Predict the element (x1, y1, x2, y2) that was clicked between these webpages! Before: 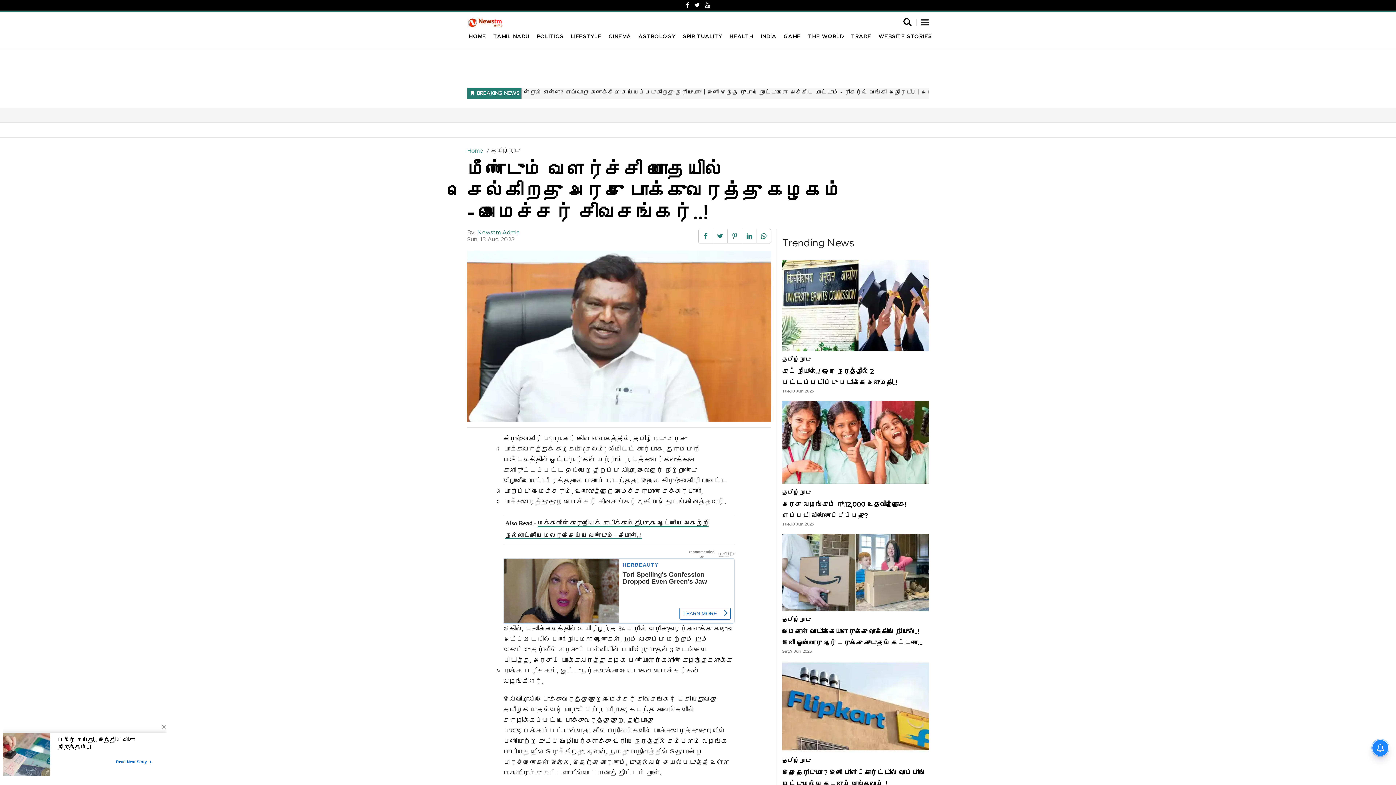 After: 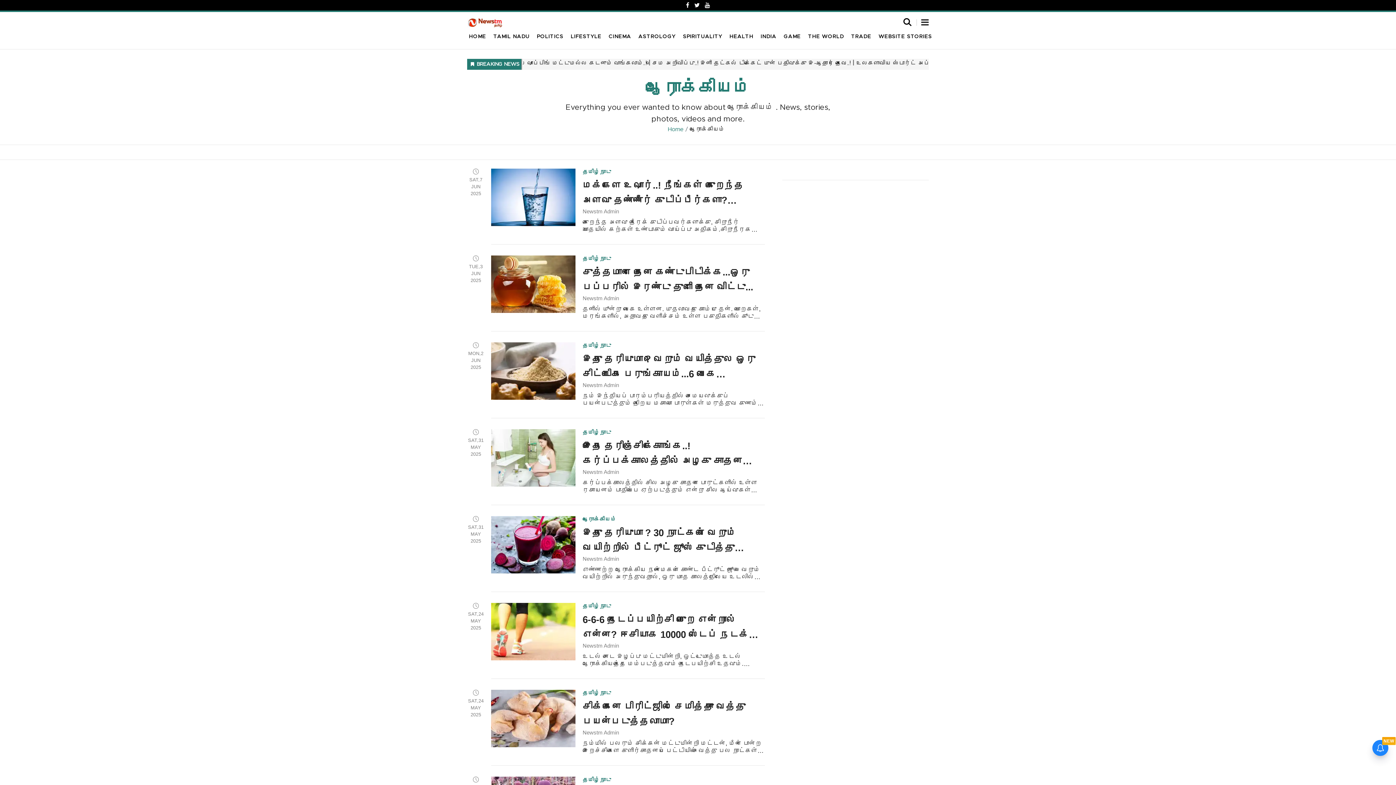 Action: label: HEALTH bbox: (727, 32, 755, 40)